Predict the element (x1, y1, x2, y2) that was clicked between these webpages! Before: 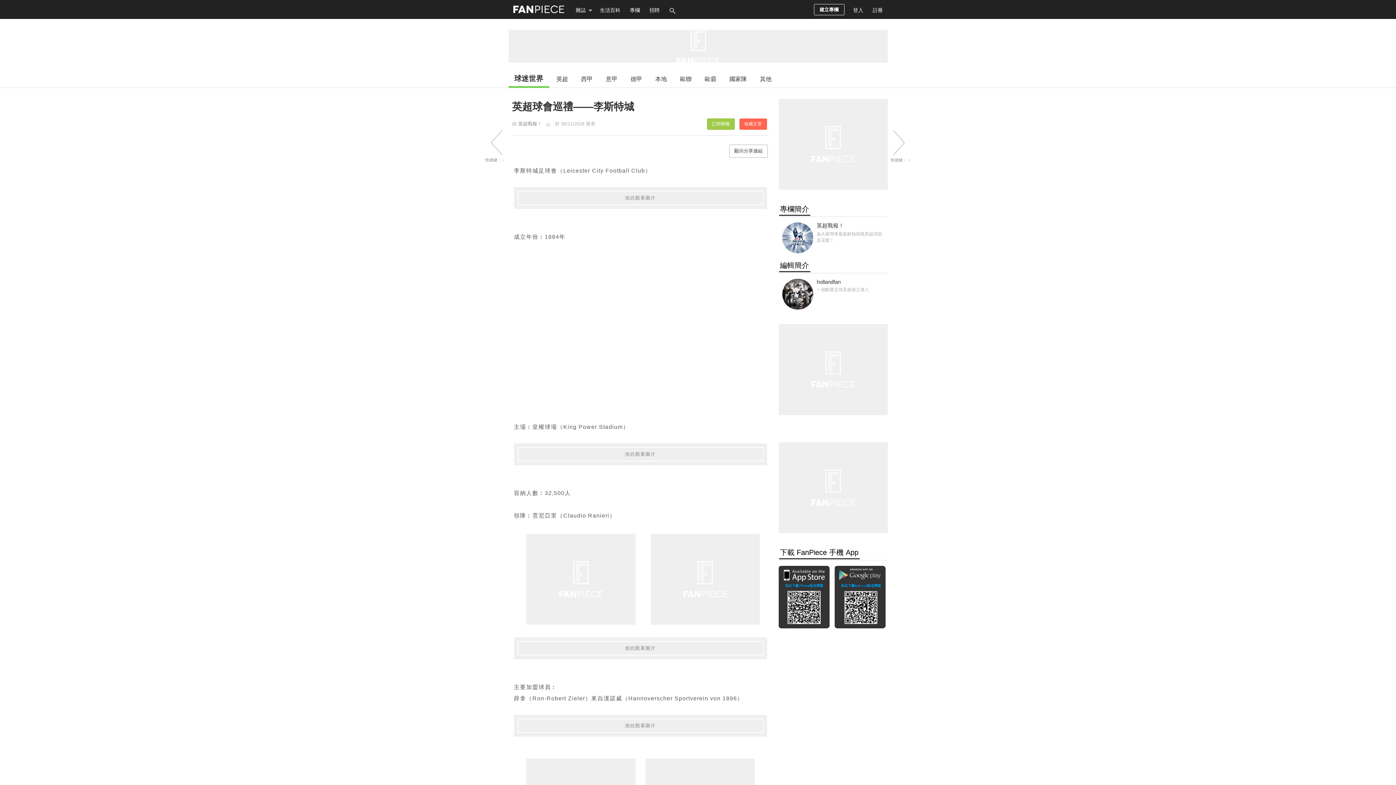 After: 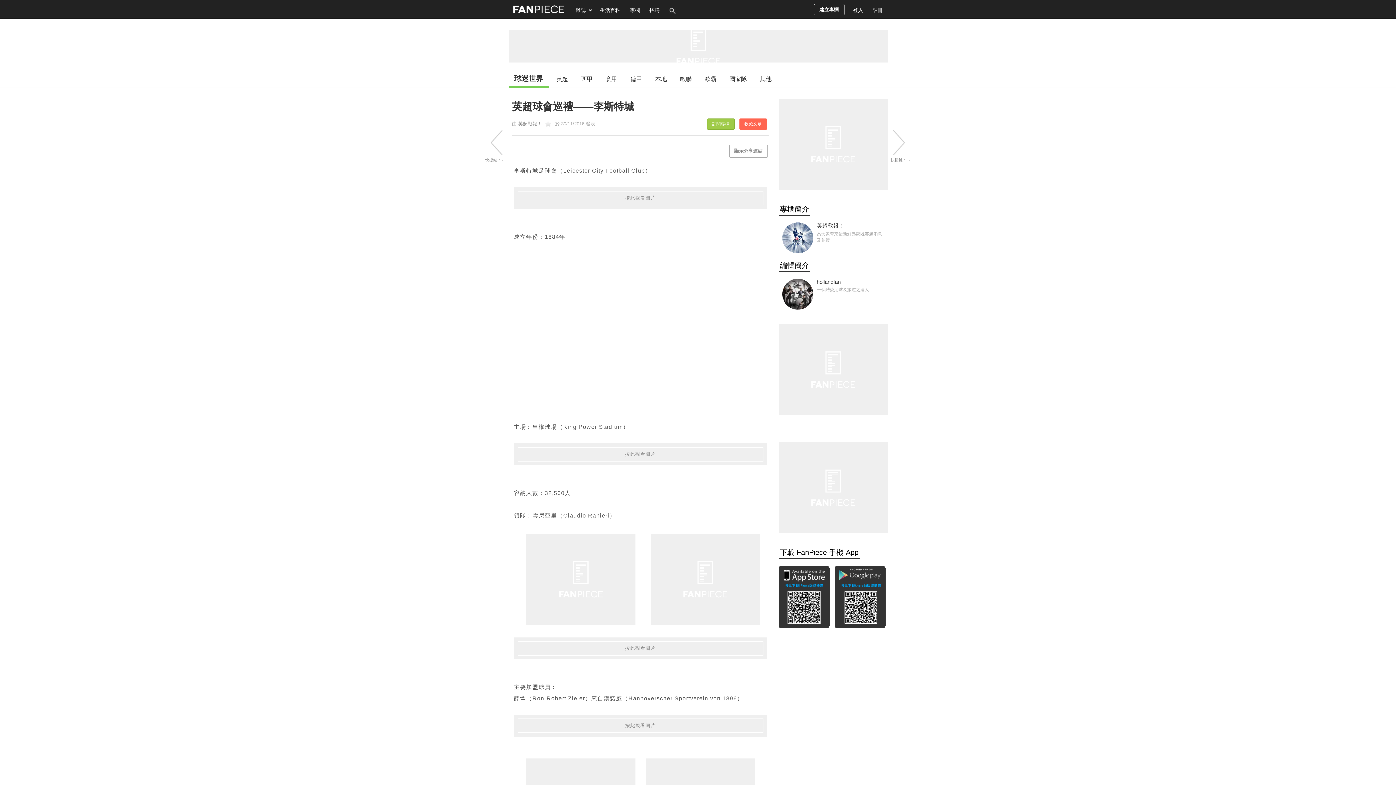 Action: bbox: (707, 118, 734, 129) label: 訂閱專欄